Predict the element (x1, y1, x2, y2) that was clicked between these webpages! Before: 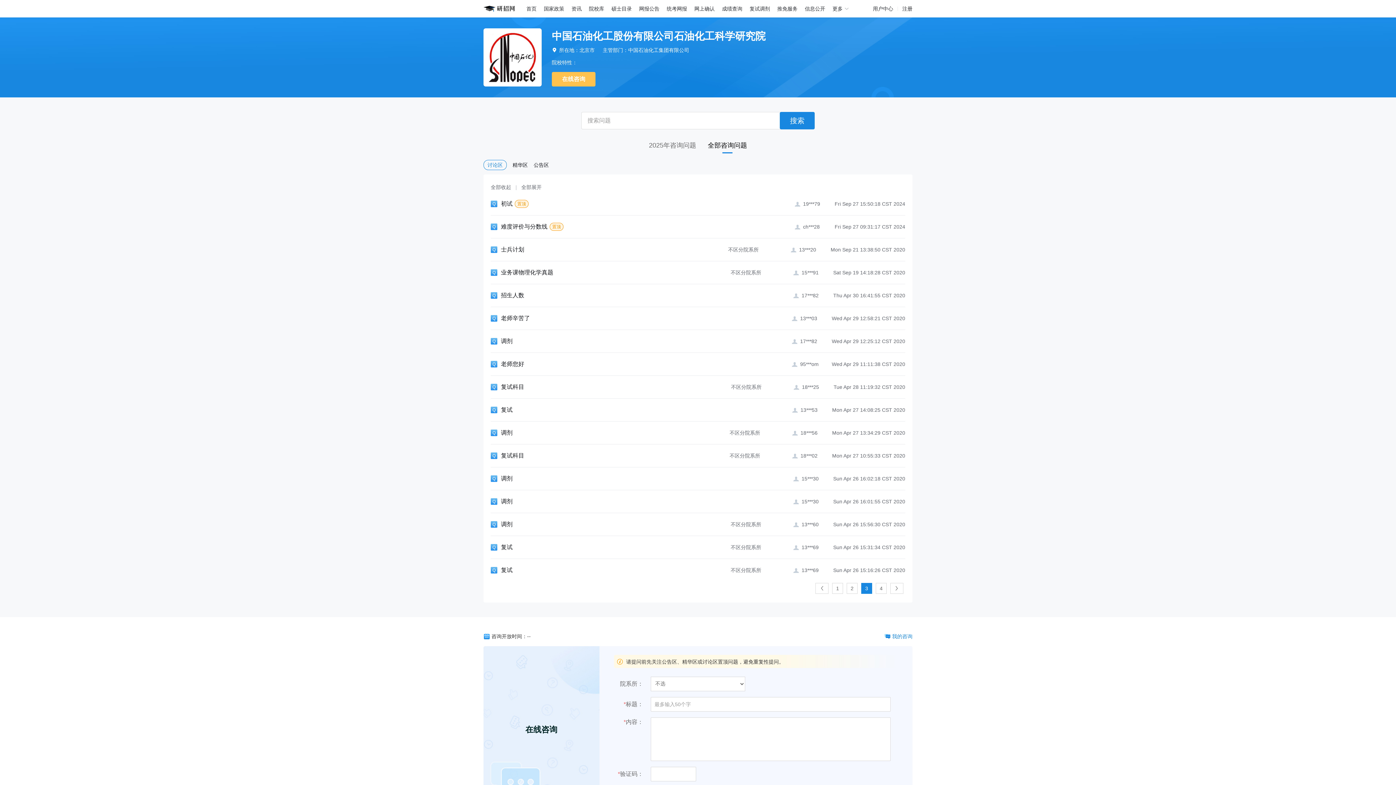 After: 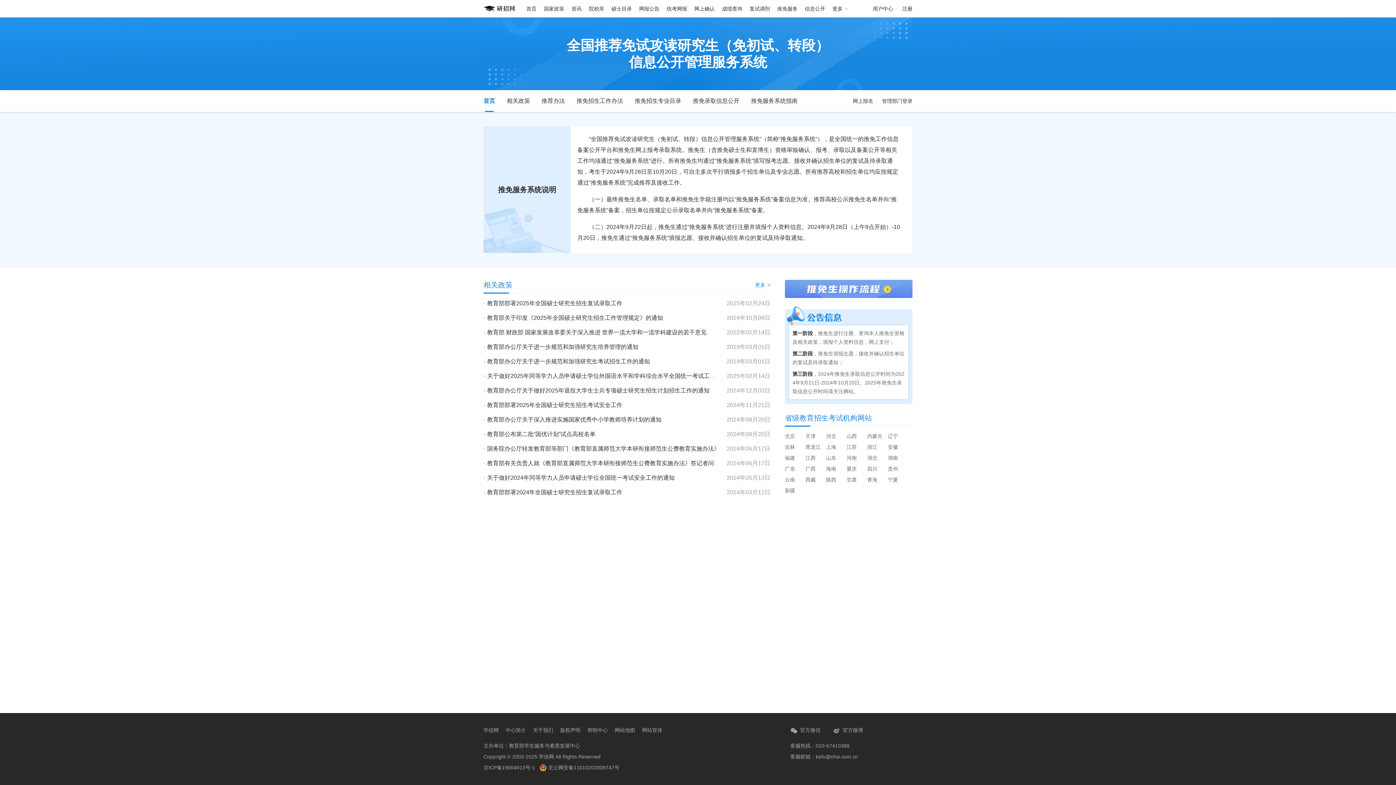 Action: label: 推免服务 bbox: (777, 0, 797, 17)